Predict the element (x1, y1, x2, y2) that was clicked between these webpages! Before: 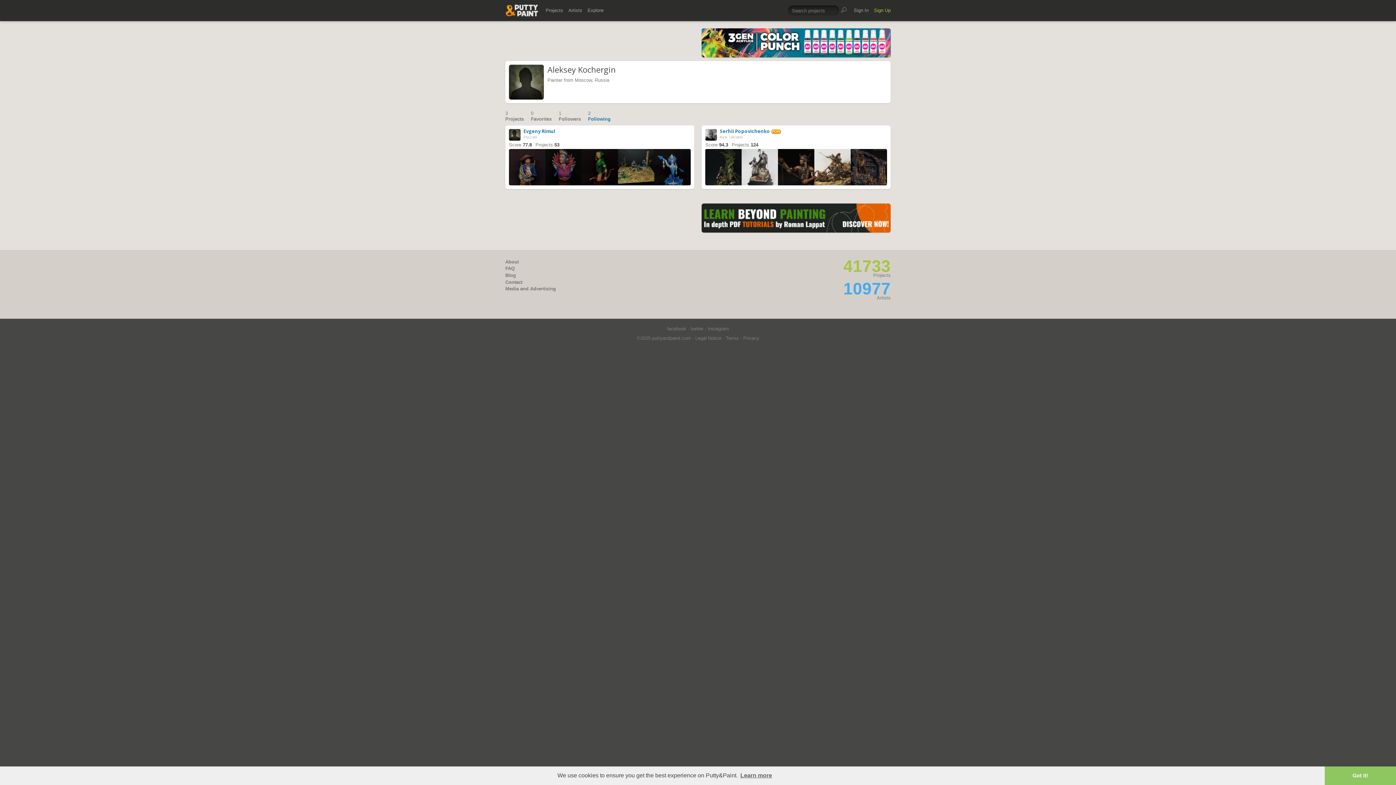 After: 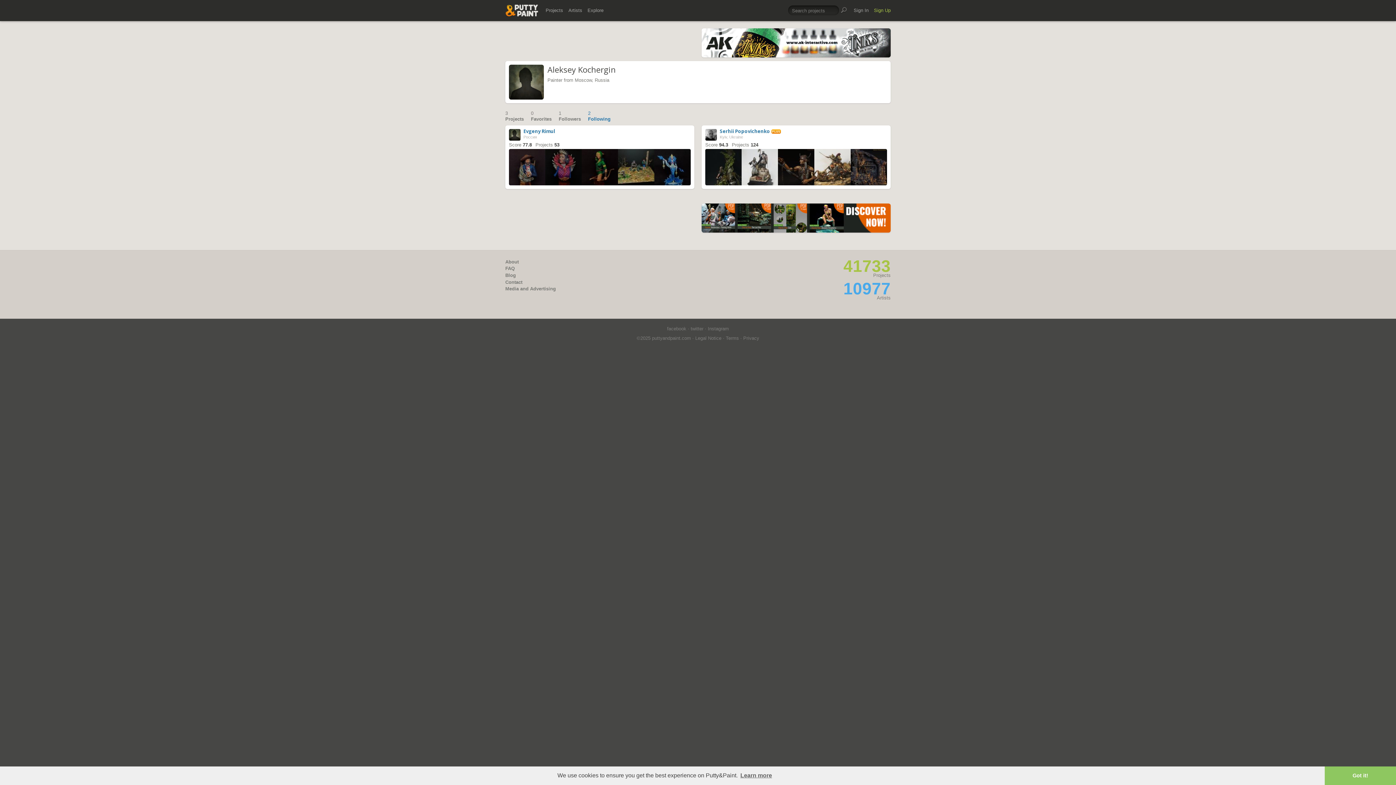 Action: bbox: (701, 203, 890, 232)